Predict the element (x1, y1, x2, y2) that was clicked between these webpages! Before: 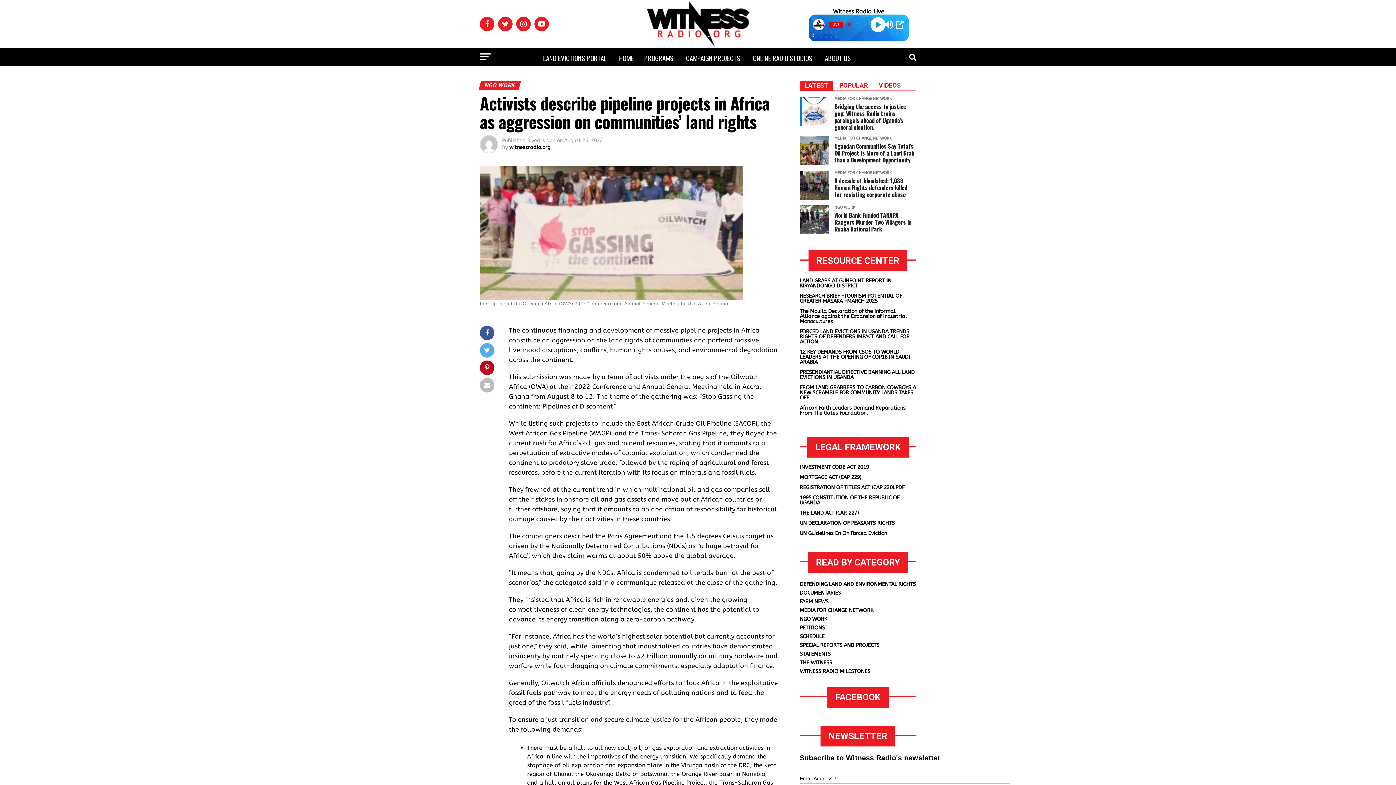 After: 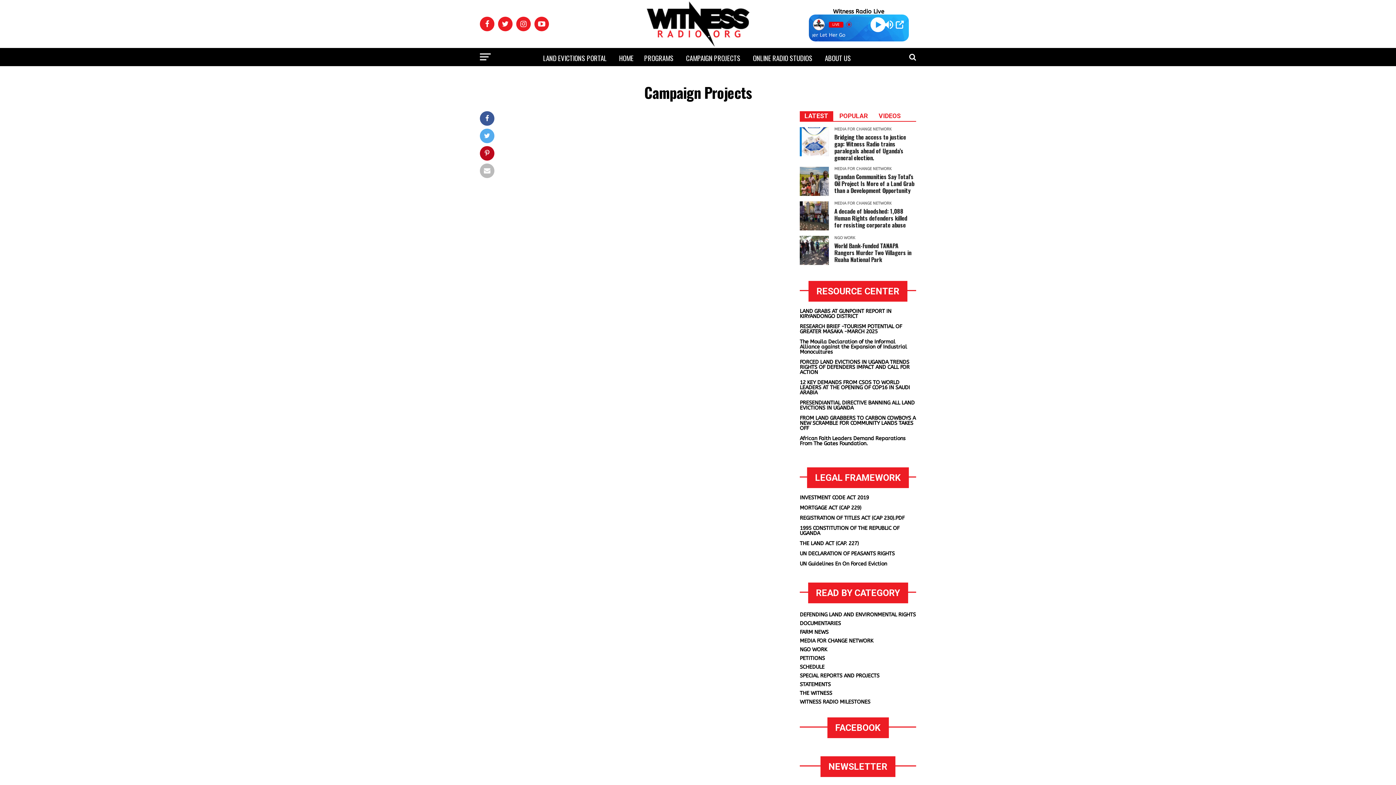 Action: bbox: (681, 48, 746, 68) label: CAMPAIGN PROJECTS